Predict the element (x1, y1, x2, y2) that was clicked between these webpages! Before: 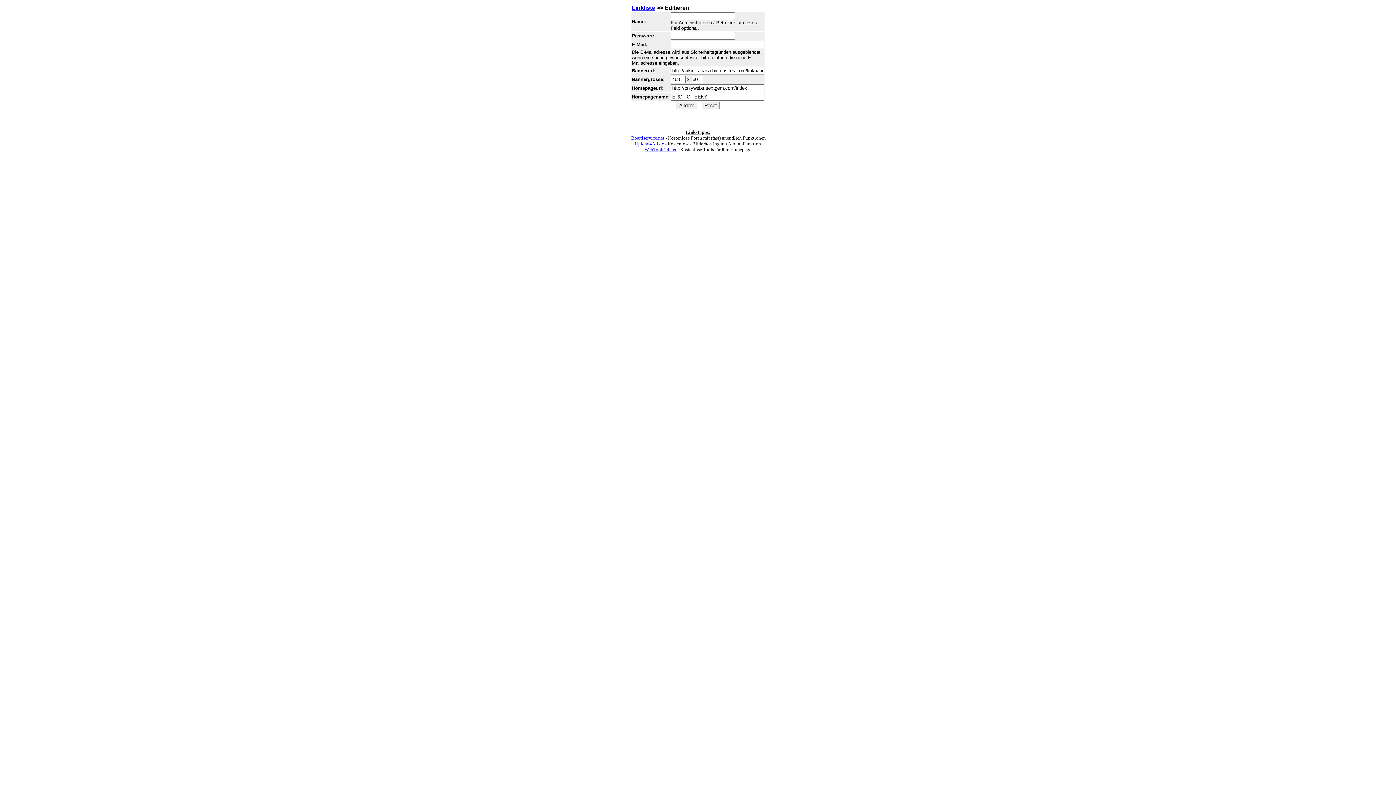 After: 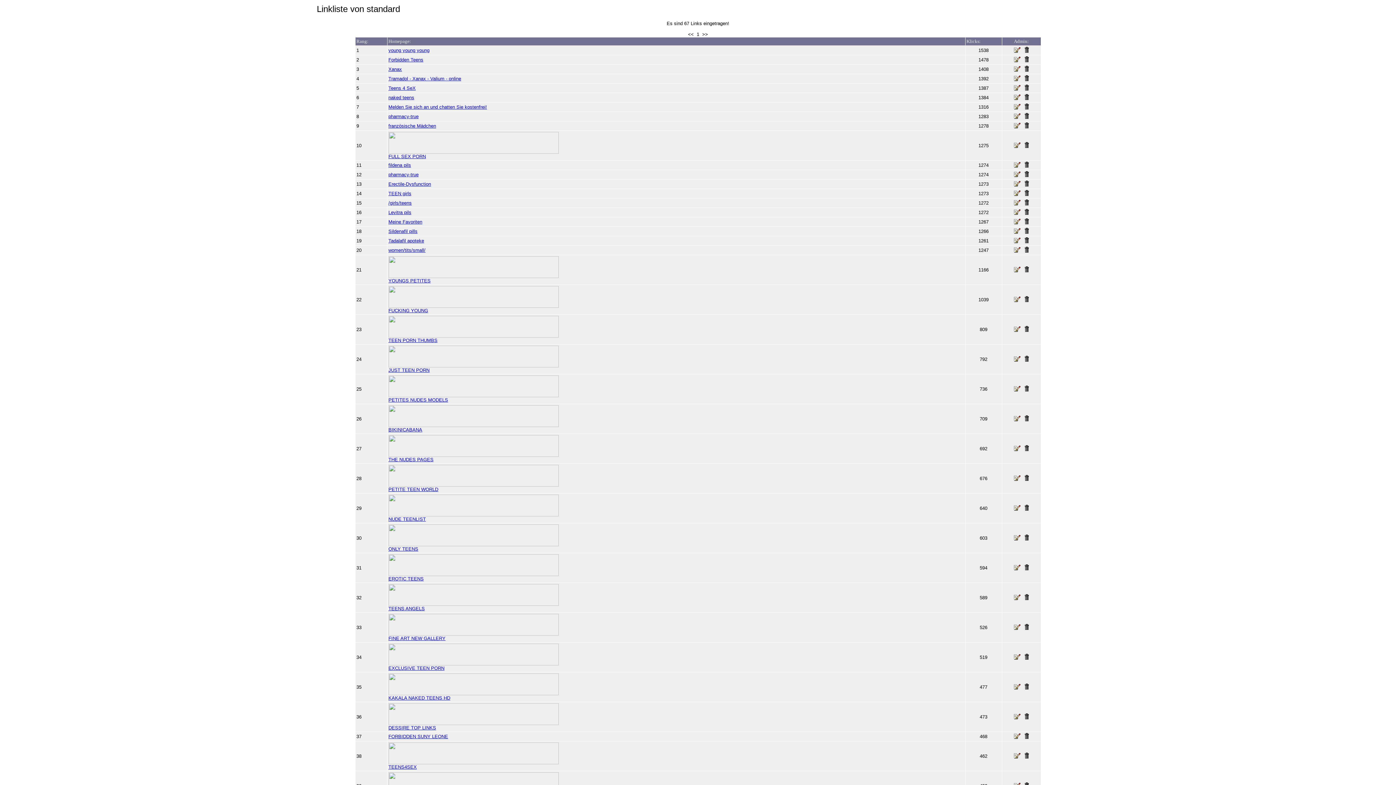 Action: bbox: (632, 4, 655, 10) label: Linkliste